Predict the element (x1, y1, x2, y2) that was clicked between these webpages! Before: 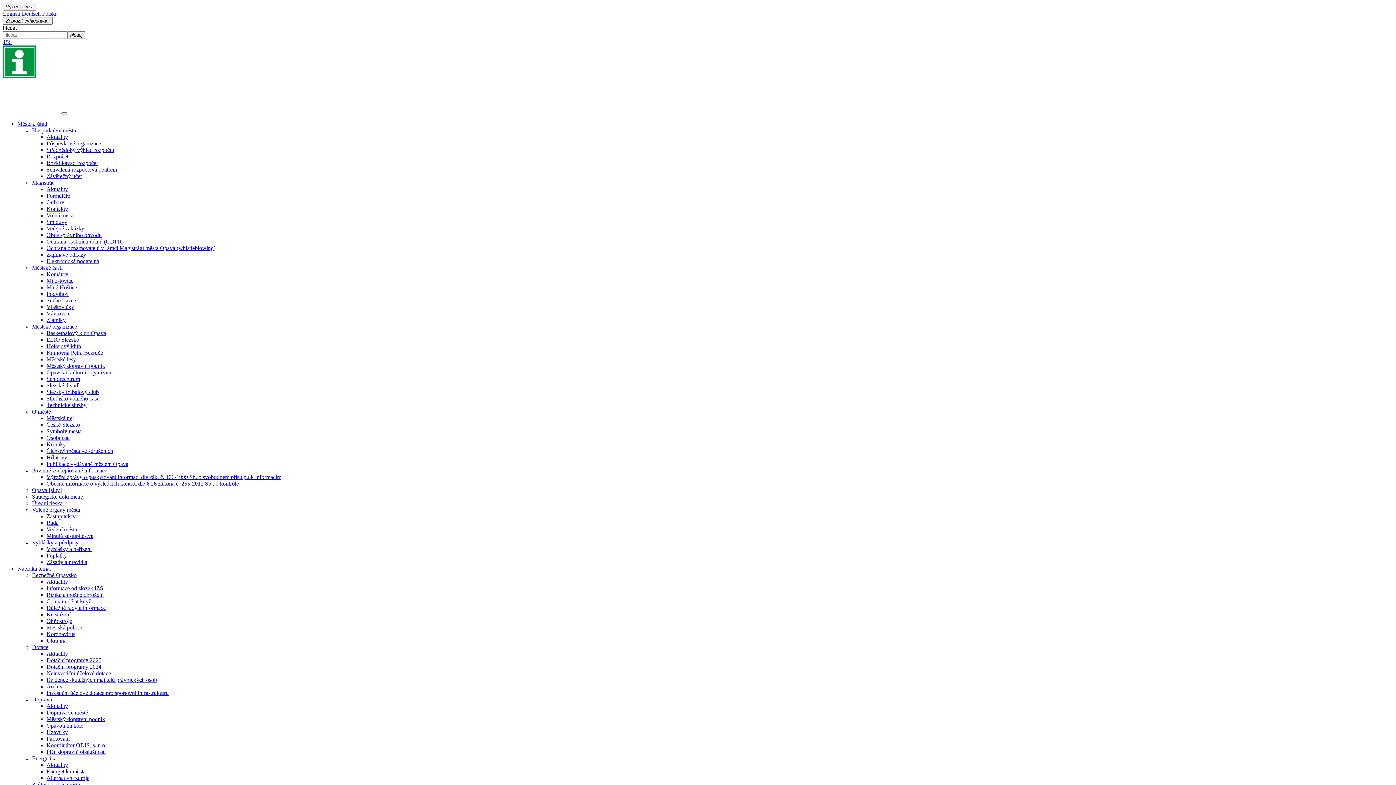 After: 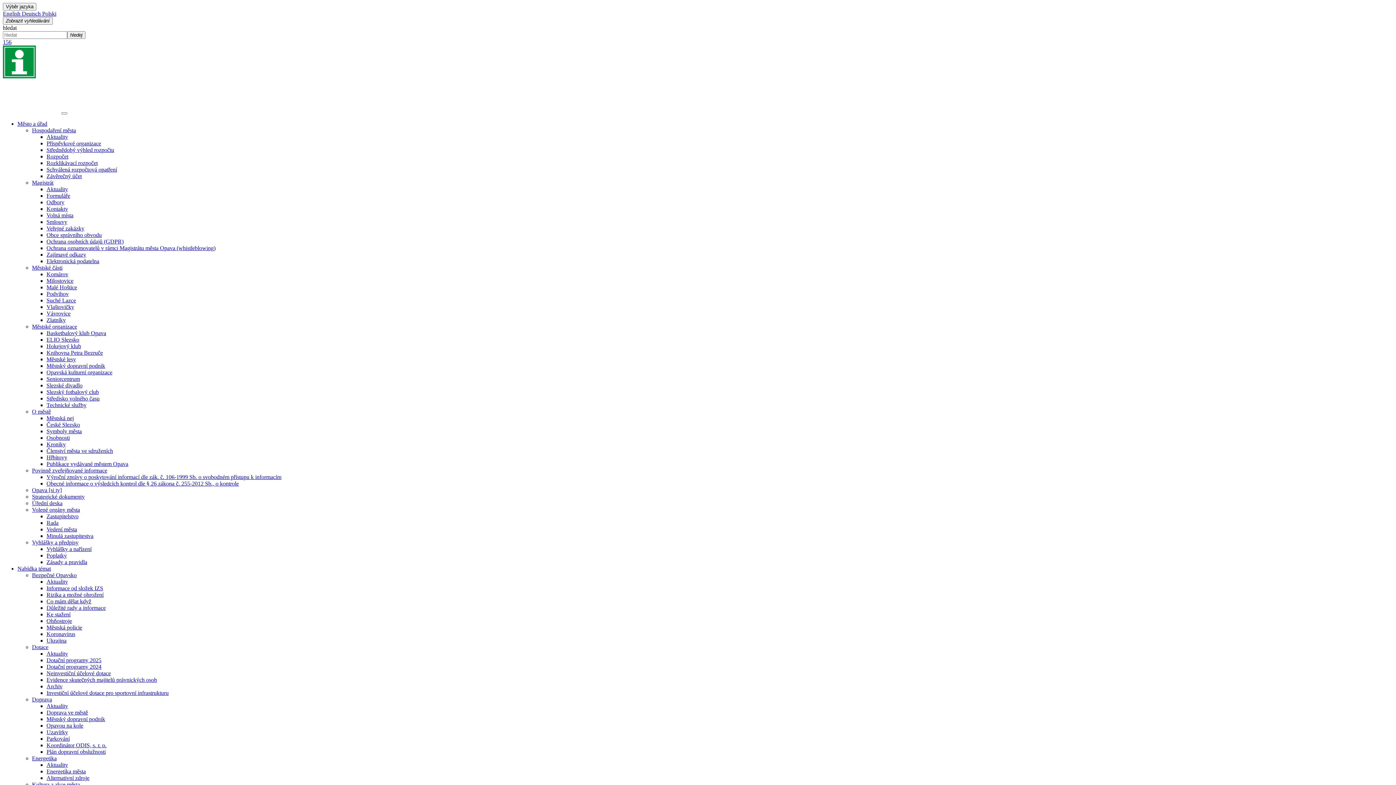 Action: label: Investiční účelové dotace pro sportovní infrastrukturu bbox: (46, 690, 168, 696)